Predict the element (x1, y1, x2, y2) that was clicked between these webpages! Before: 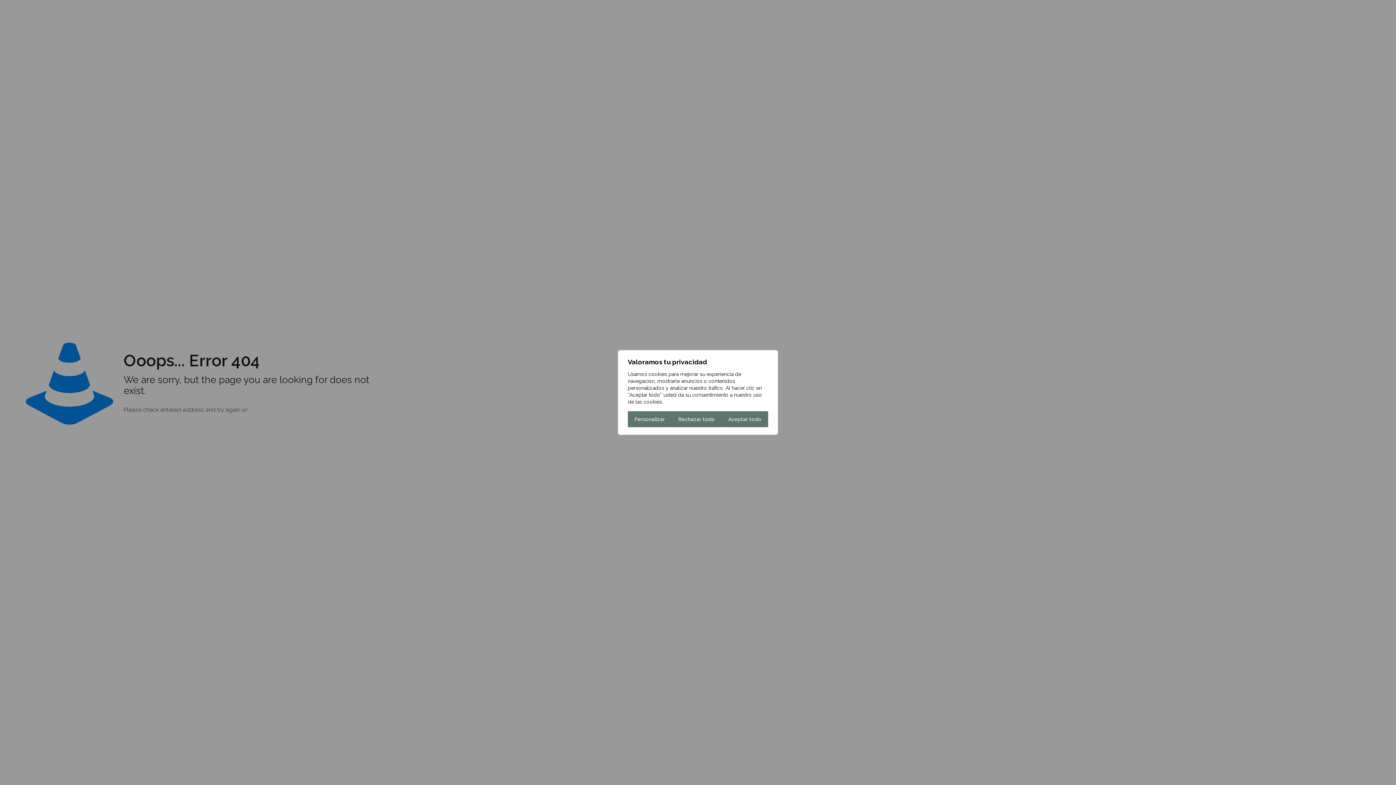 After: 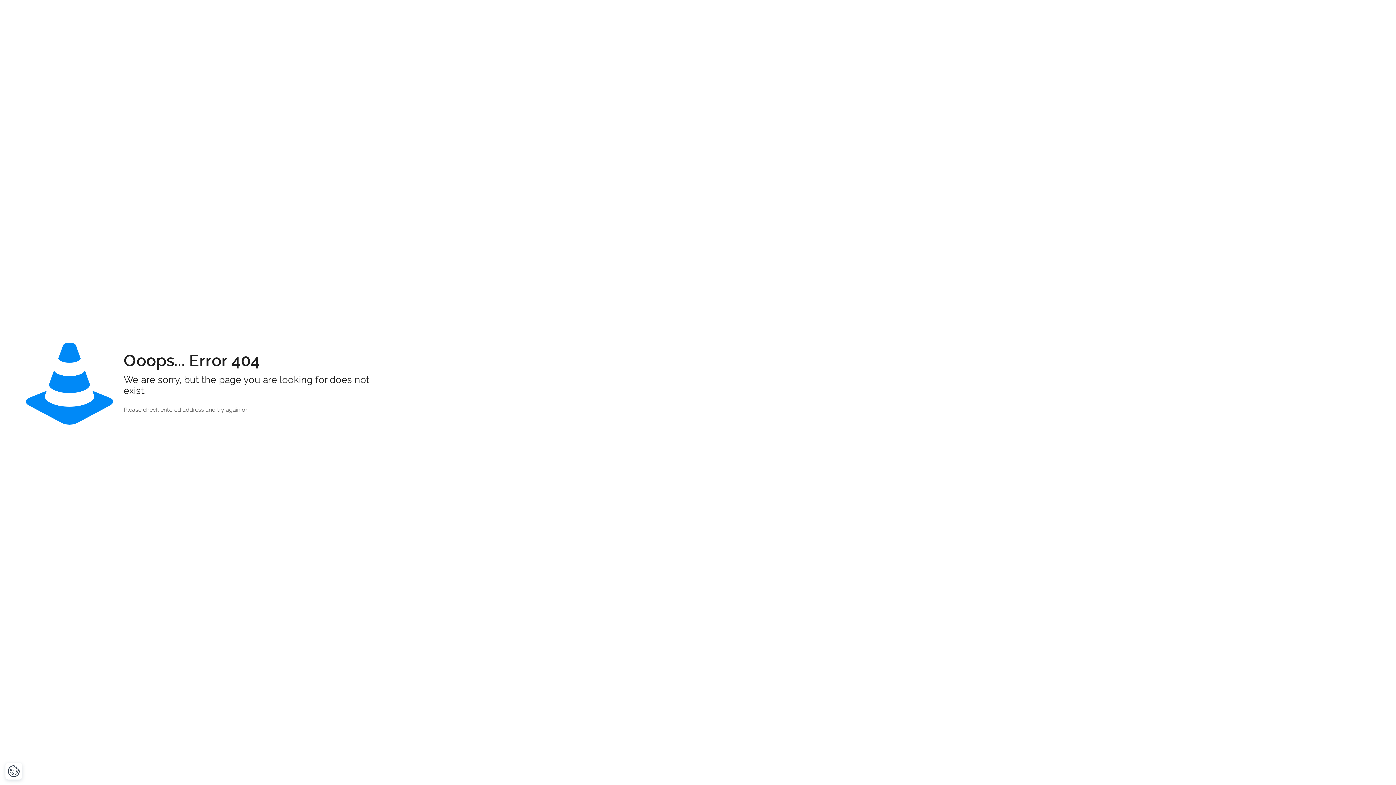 Action: bbox: (671, 411, 721, 427) label: Rechazar todo